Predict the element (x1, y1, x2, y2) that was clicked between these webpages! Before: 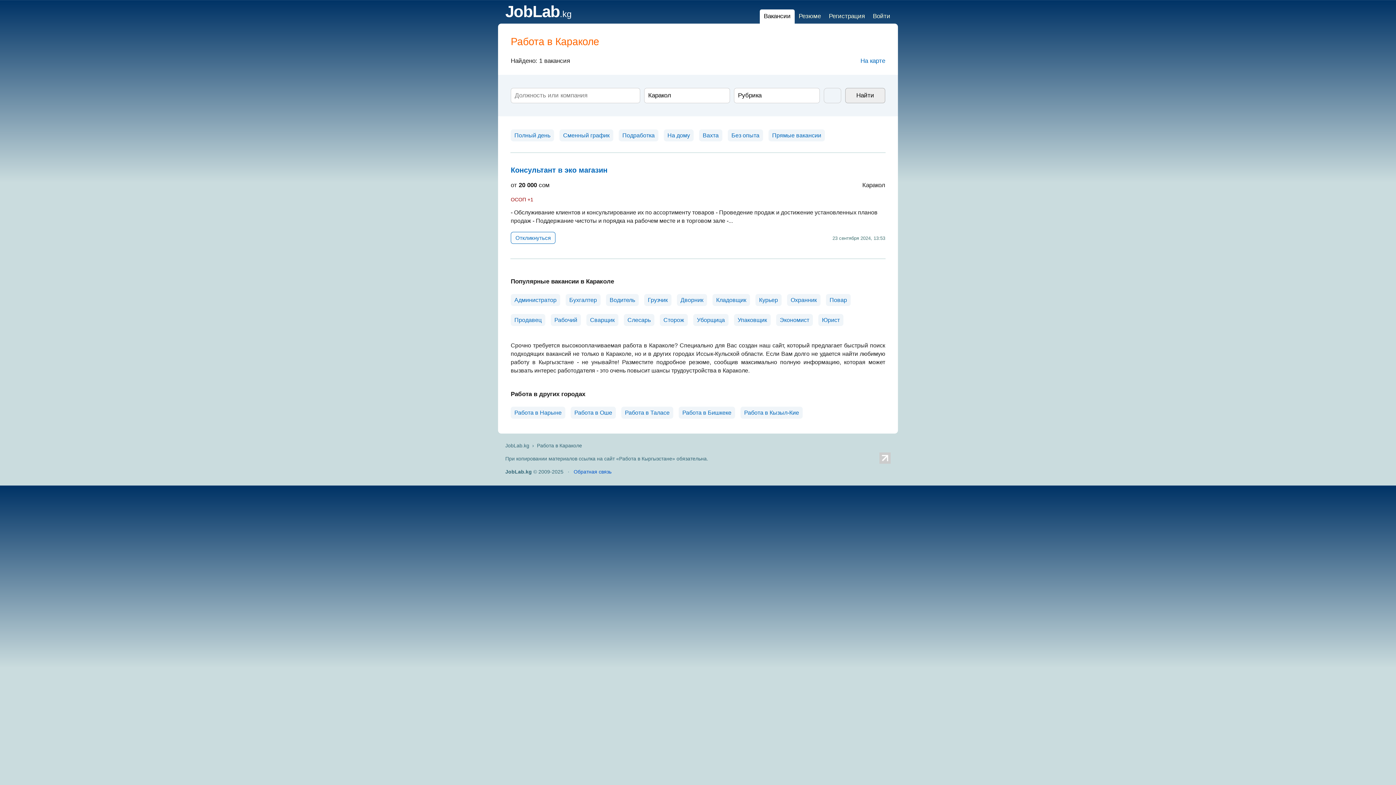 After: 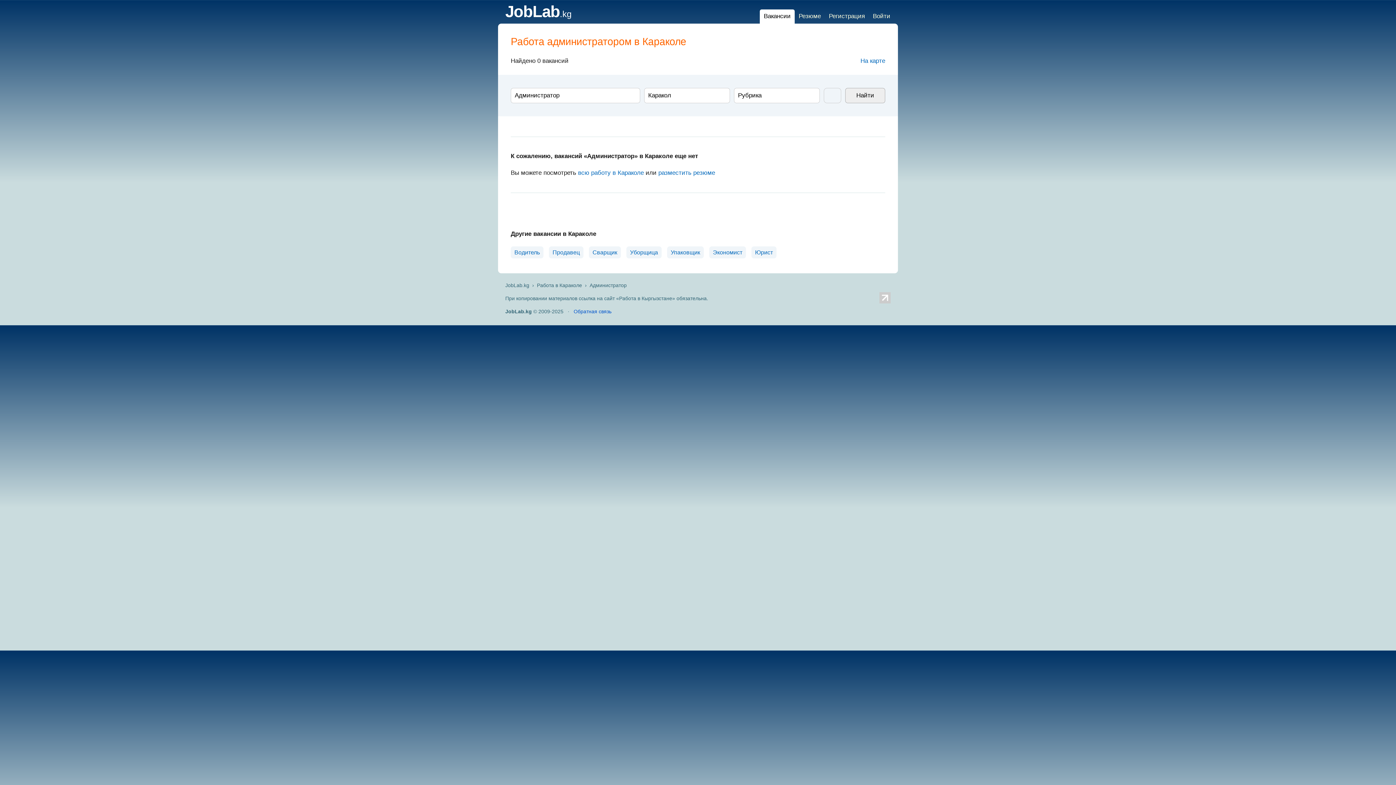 Action: bbox: (510, 294, 560, 306) label: Администратор